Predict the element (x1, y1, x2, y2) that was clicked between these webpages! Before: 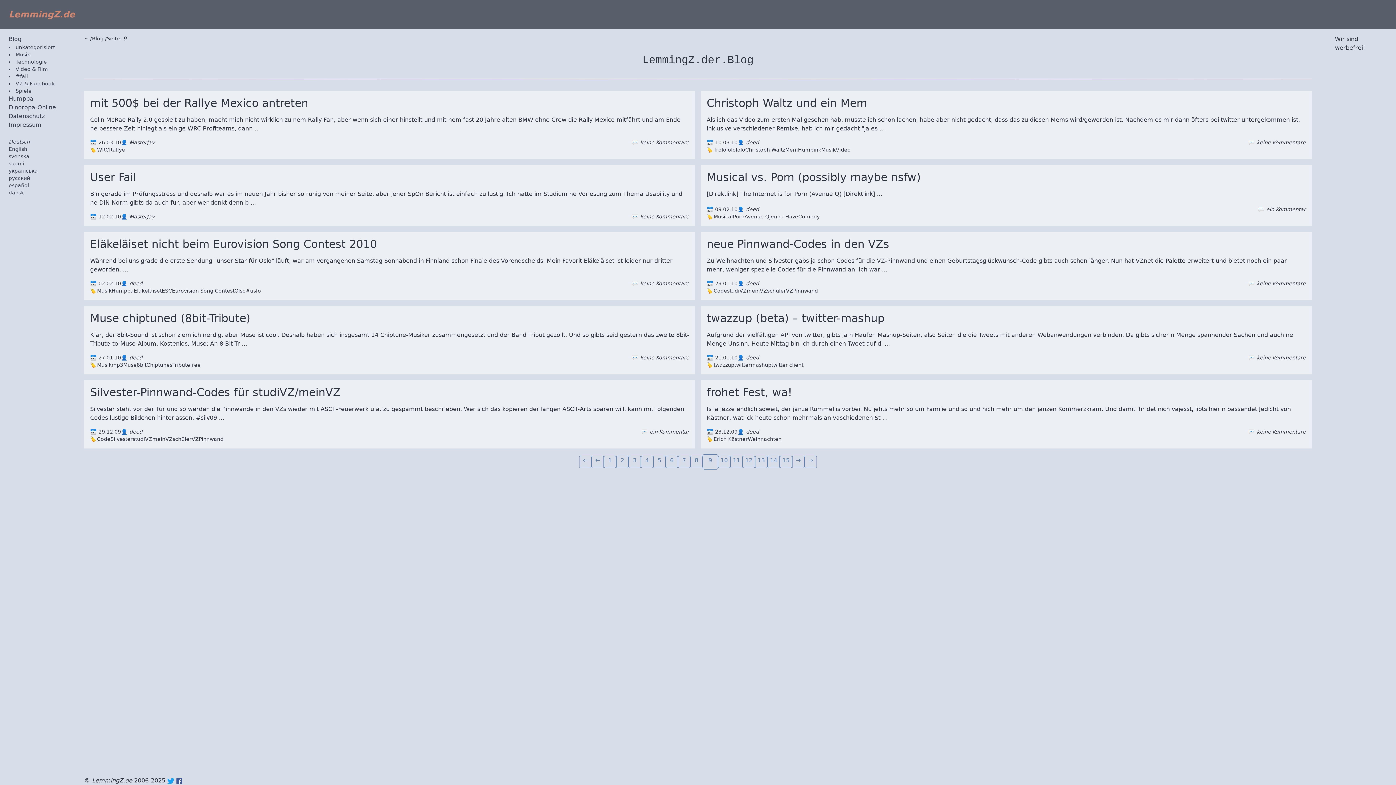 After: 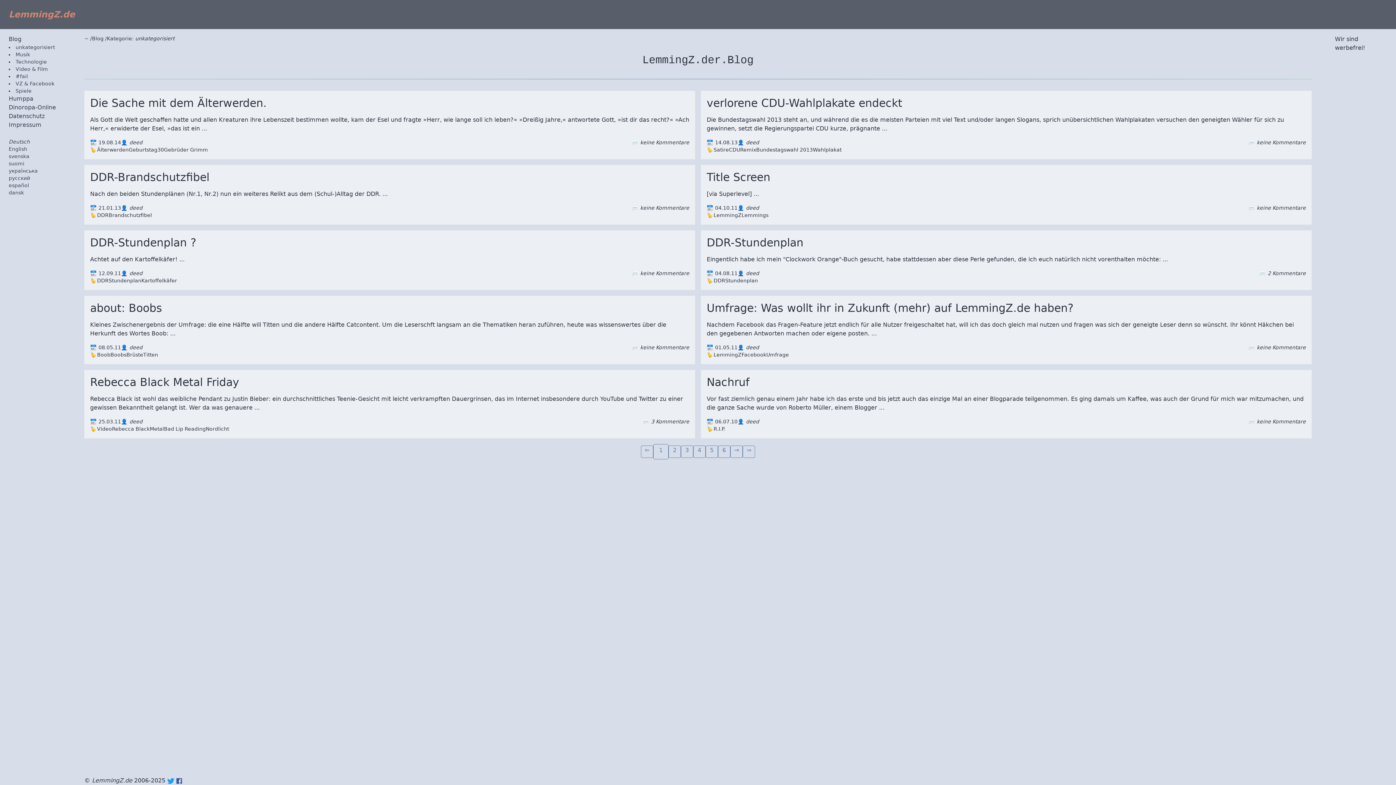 Action: label: unkategorisiert bbox: (15, 44, 54, 50)